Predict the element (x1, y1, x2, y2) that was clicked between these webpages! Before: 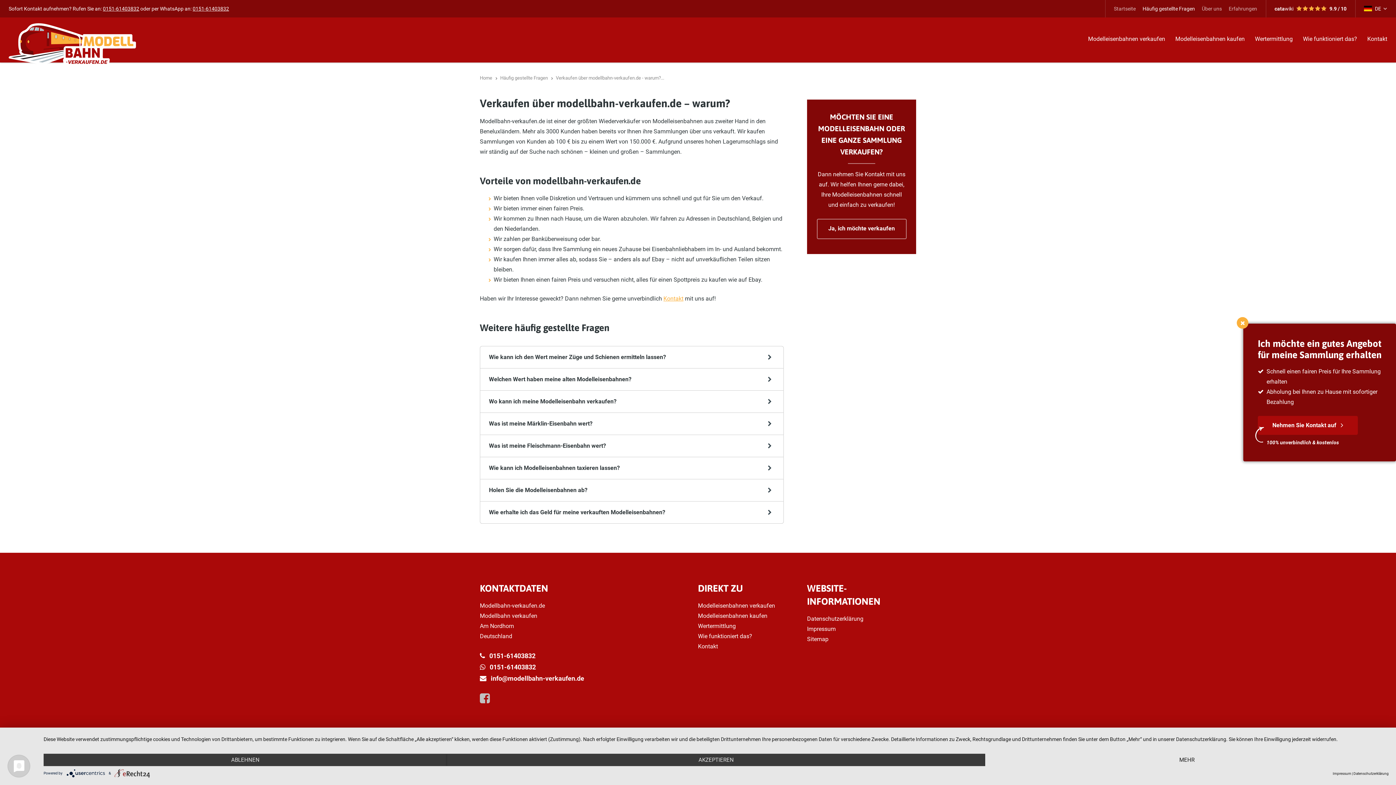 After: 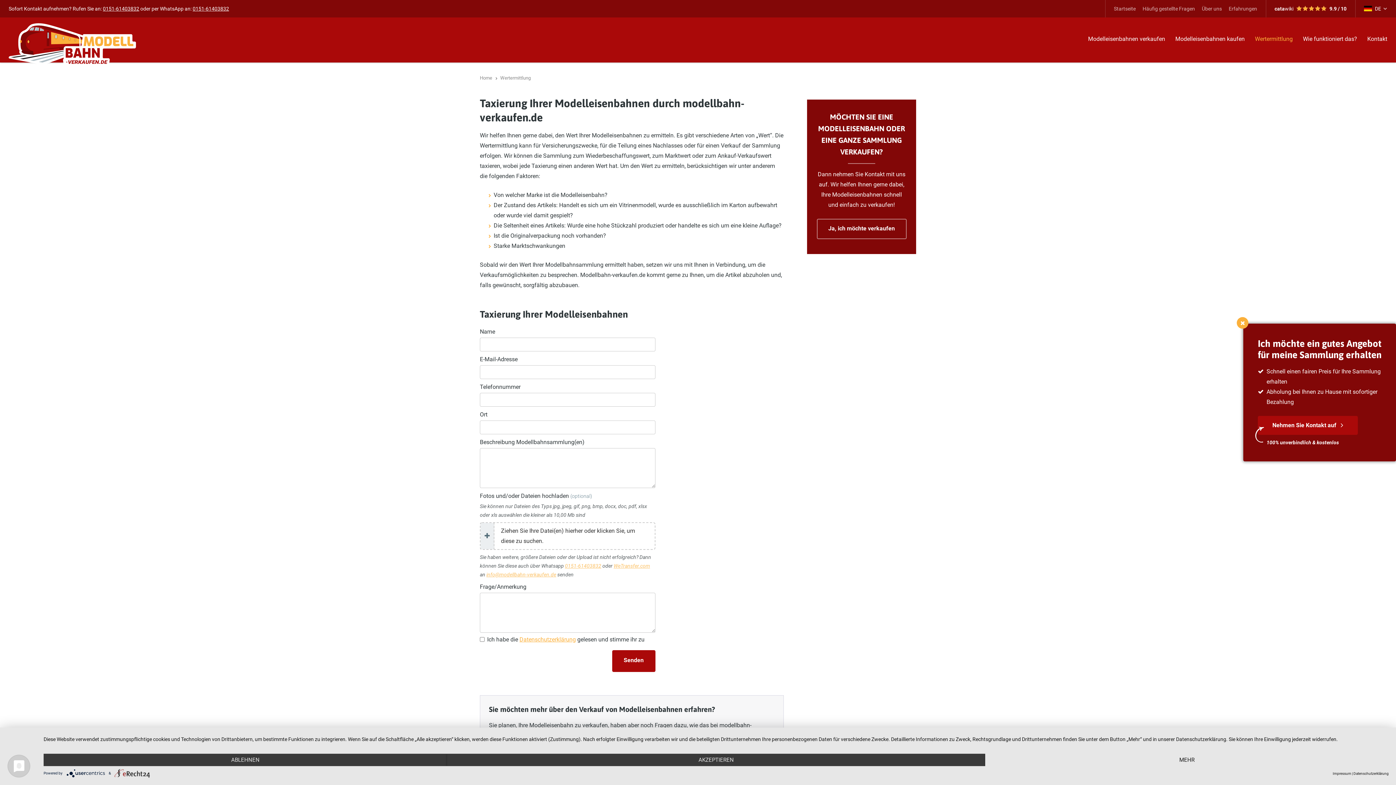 Action: bbox: (1255, 30, 1293, 47) label: Wertermittlung